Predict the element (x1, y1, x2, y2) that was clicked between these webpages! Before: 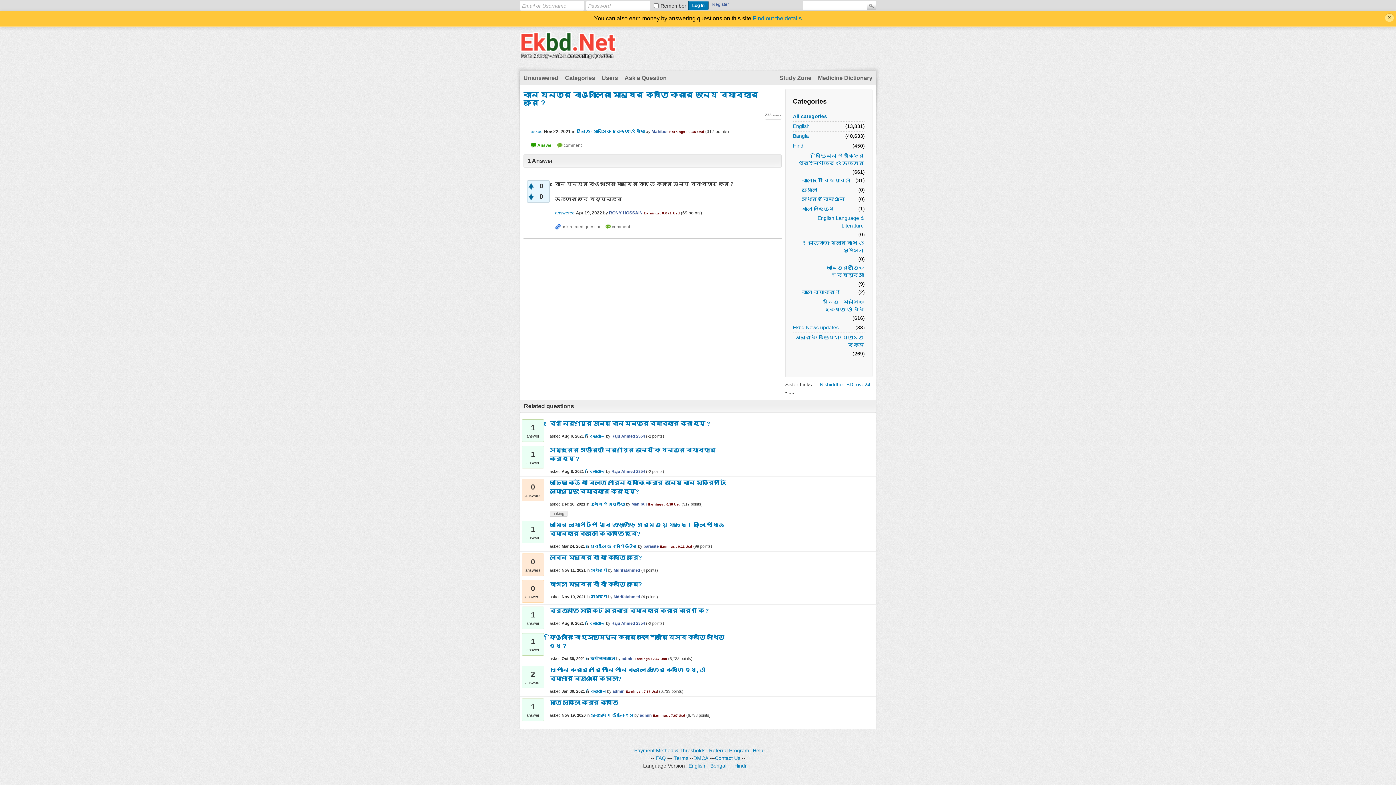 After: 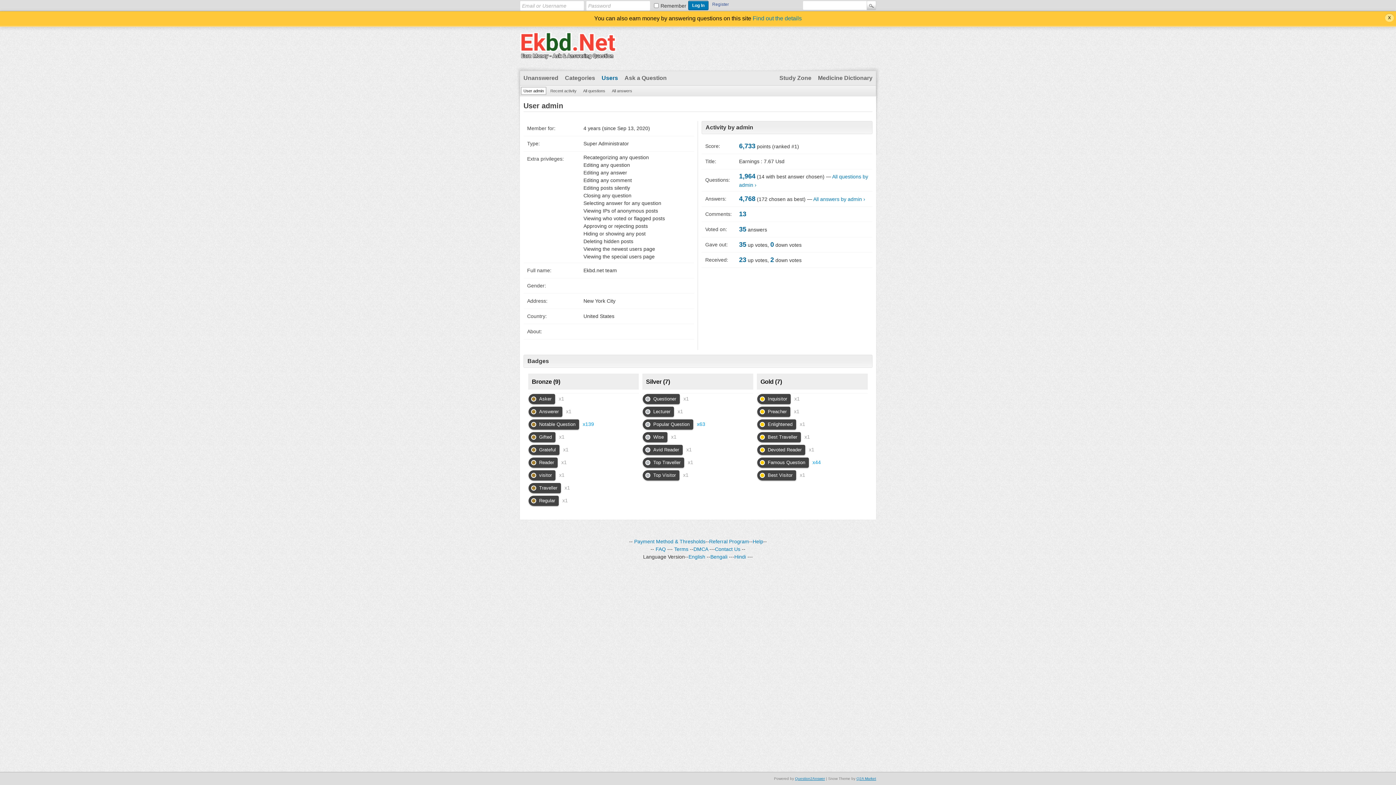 Action: label: admin bbox: (640, 713, 652, 717)